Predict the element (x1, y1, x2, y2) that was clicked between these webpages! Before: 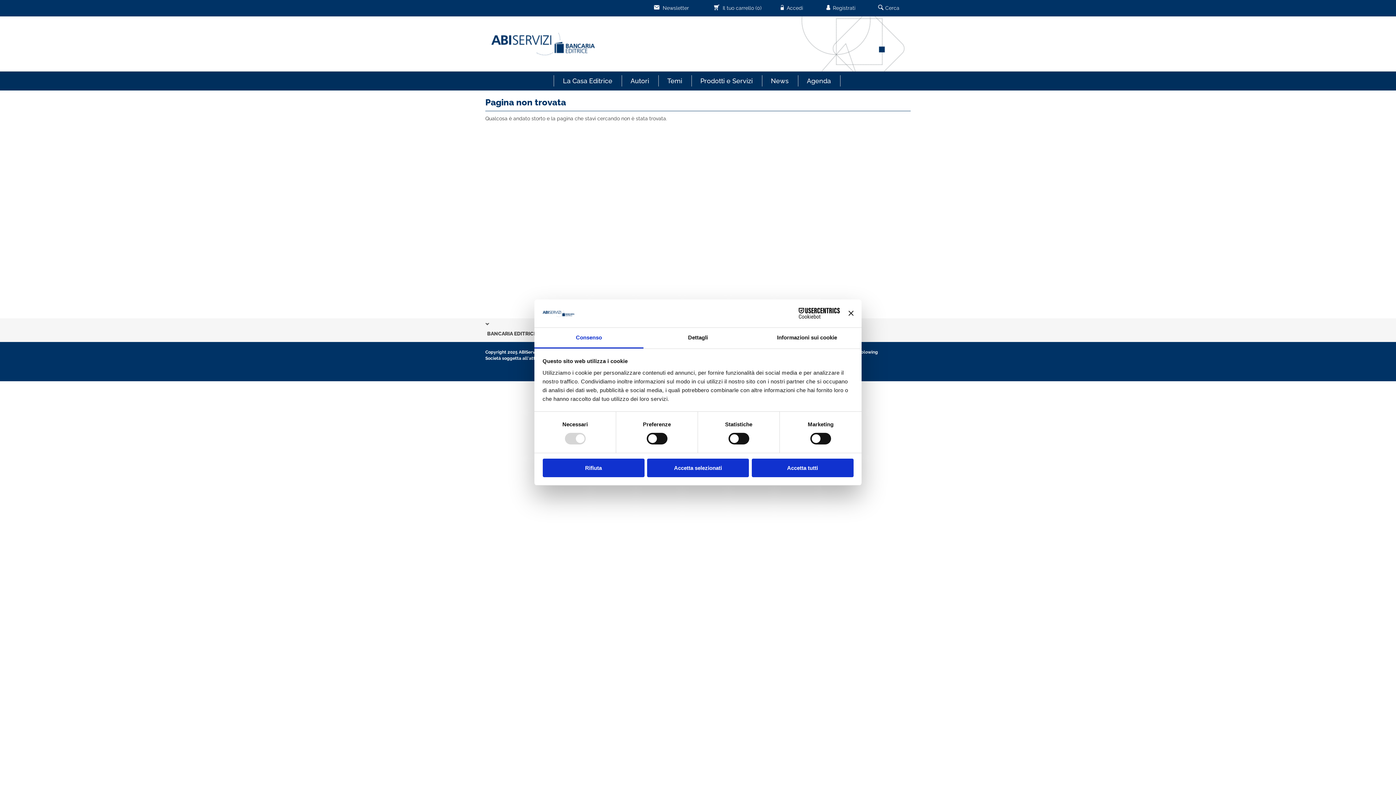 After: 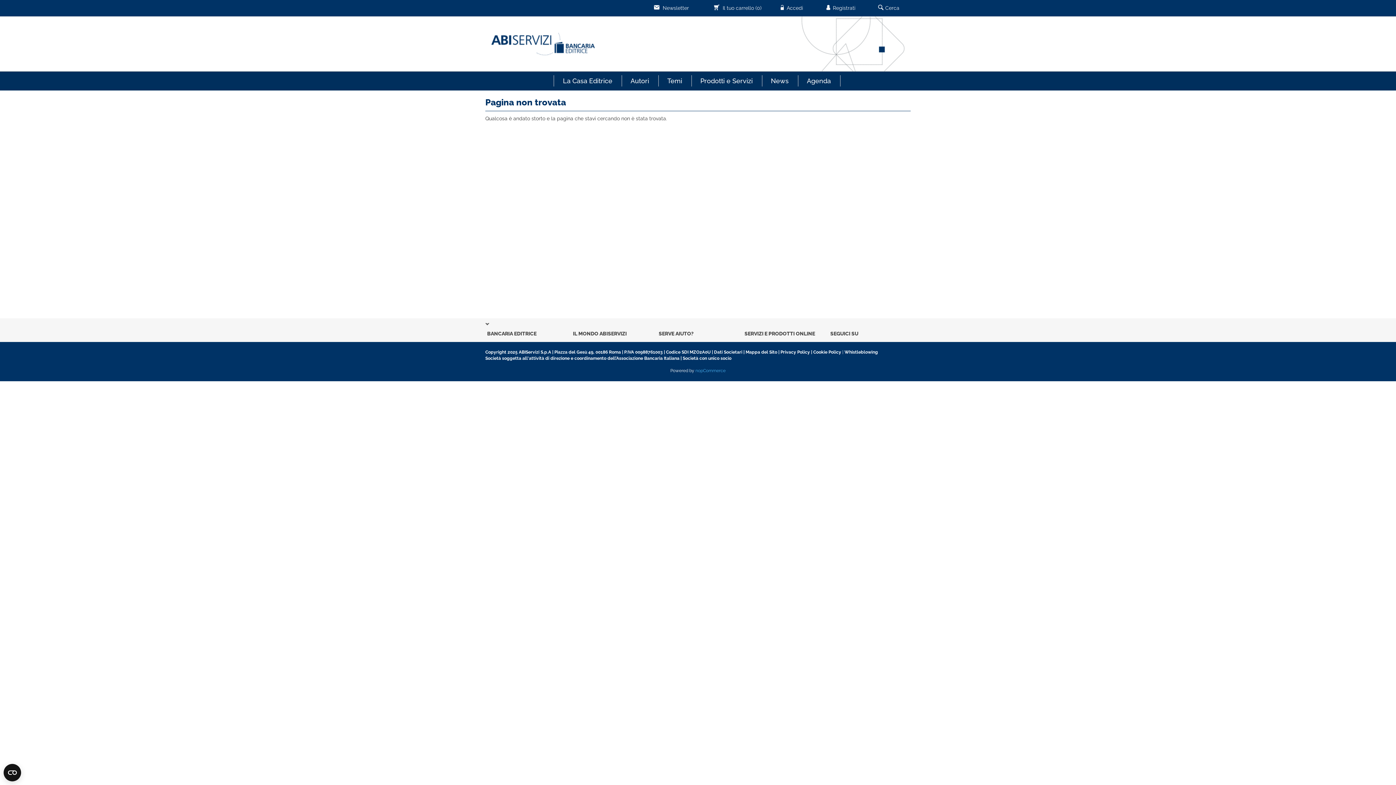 Action: label: Accetta selezionati bbox: (647, 458, 749, 477)